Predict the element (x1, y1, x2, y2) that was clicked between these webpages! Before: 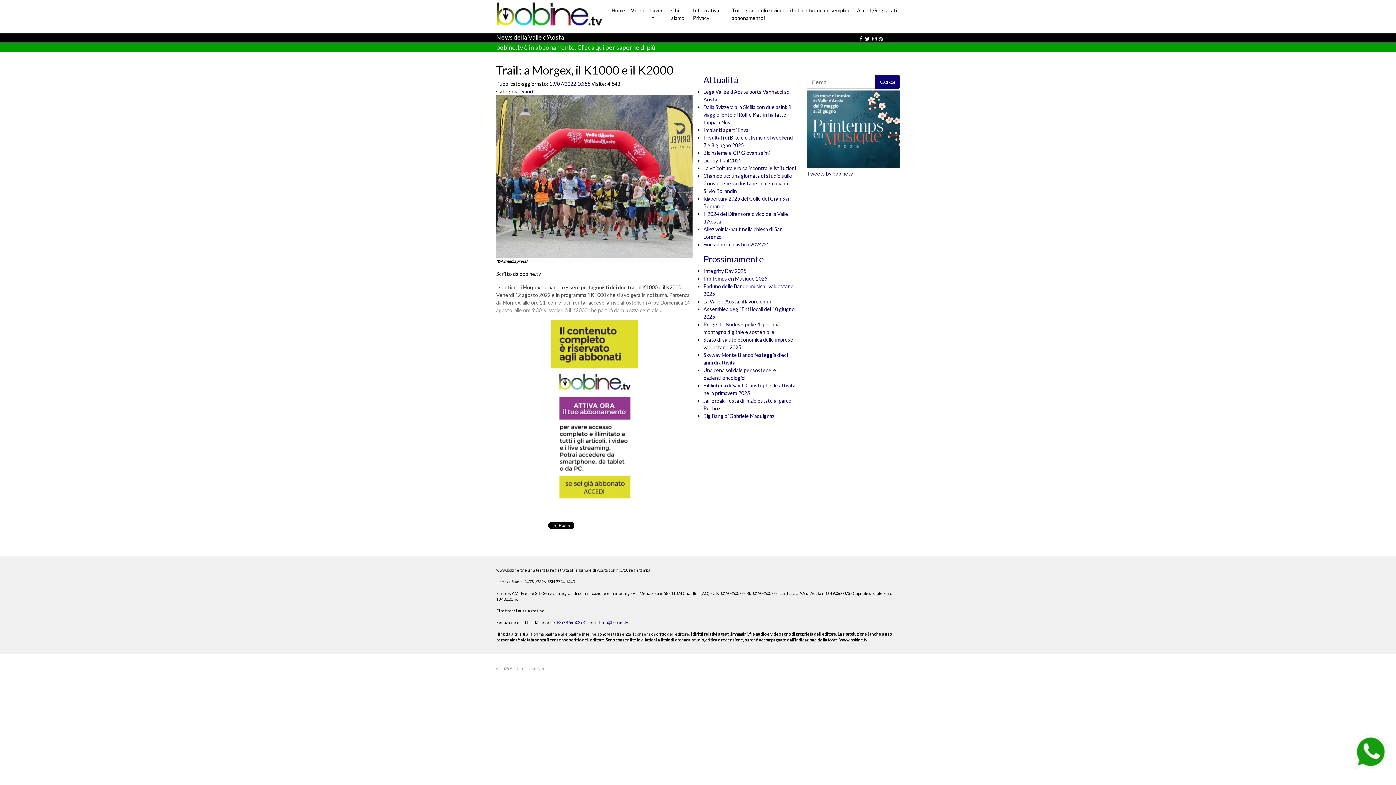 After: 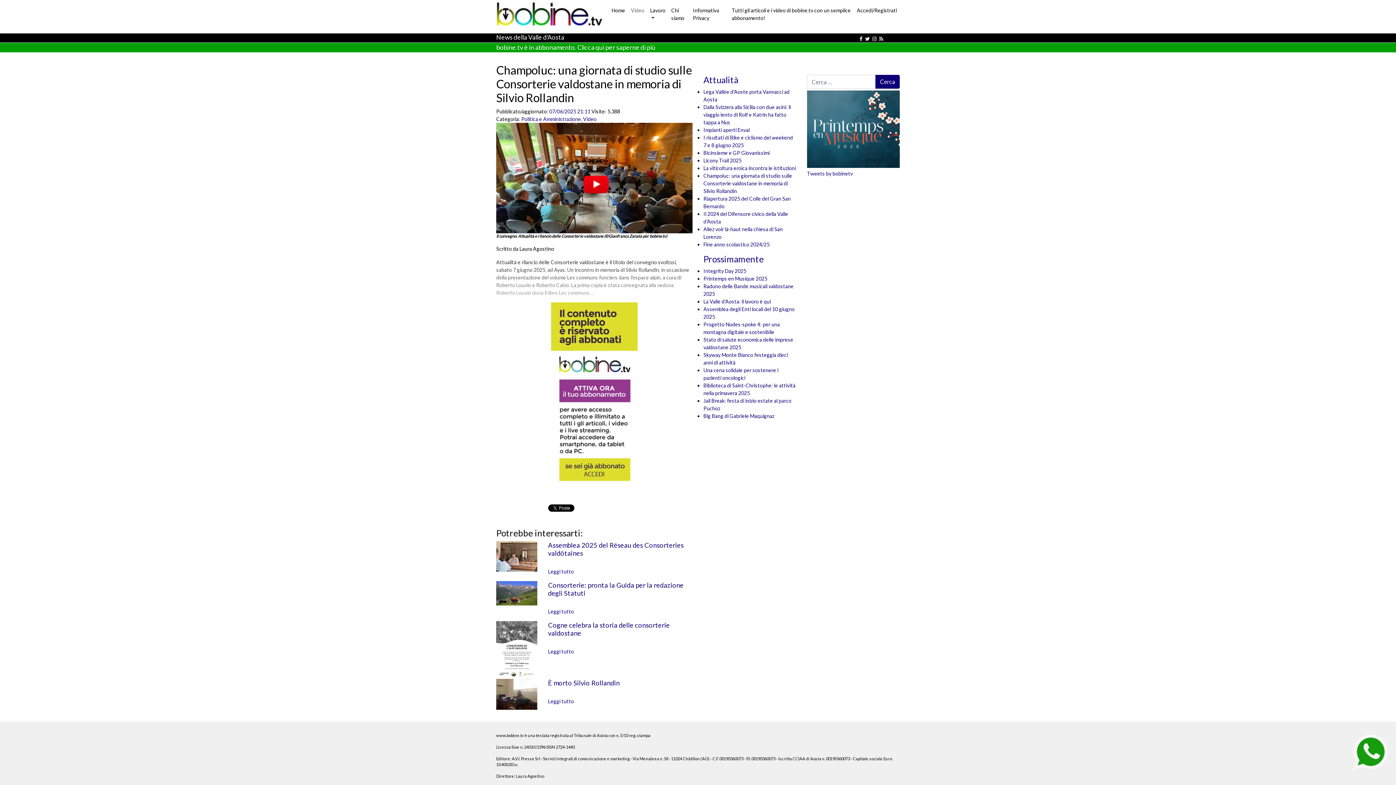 Action: label: Champoluc: una giornata di studio sulle Consorterie valdostane in memoria di Silvio Rollandin bbox: (703, 172, 792, 194)